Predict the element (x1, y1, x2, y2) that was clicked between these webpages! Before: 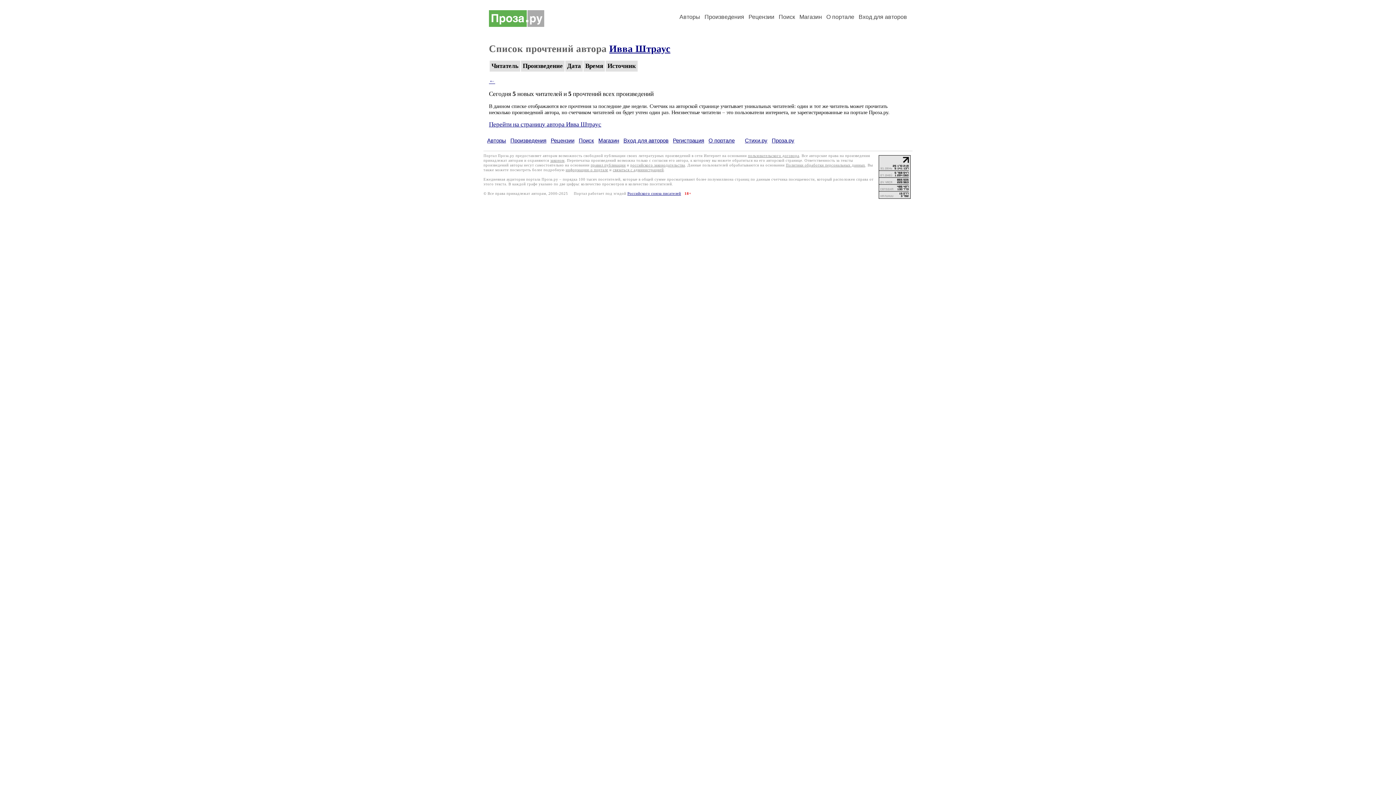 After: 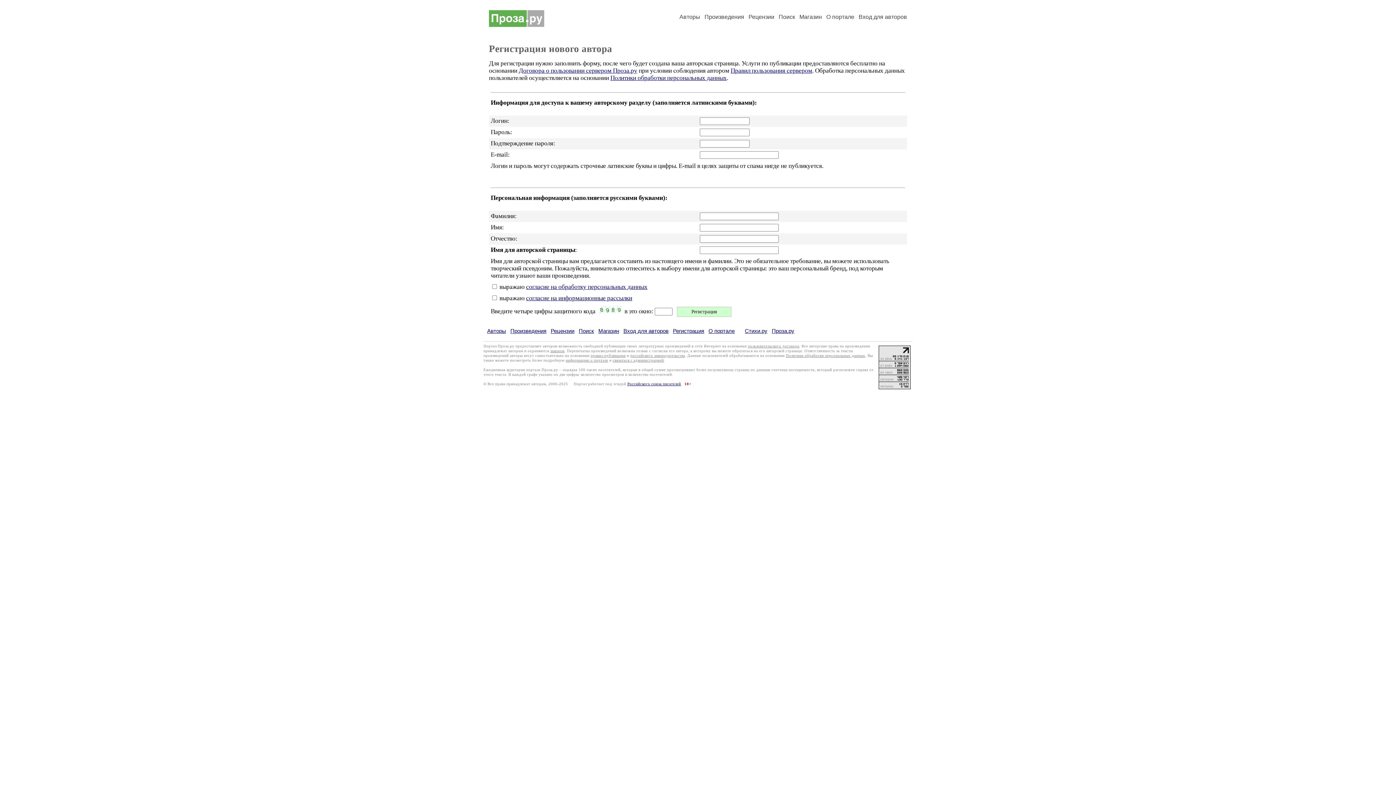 Action: label: Регистрация bbox: (673, 137, 704, 143)